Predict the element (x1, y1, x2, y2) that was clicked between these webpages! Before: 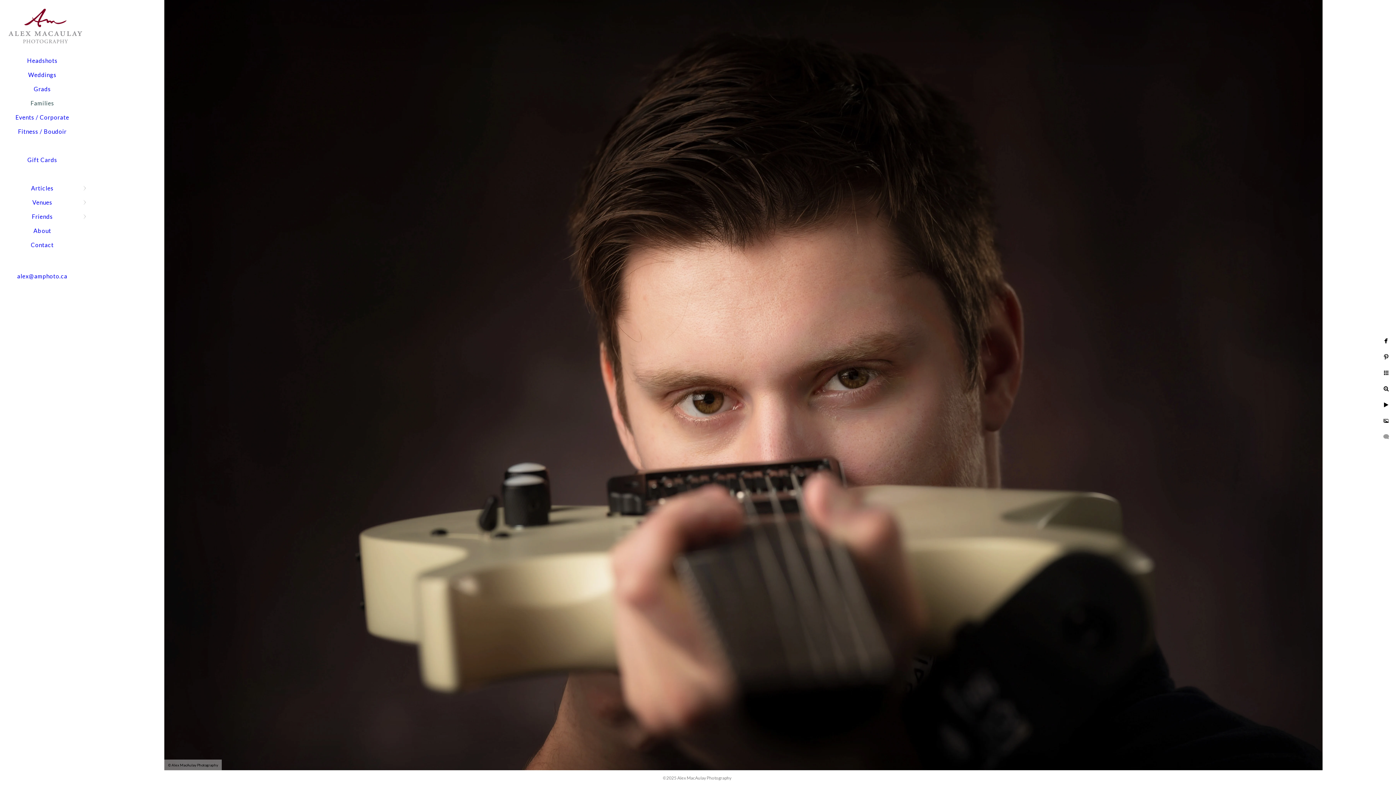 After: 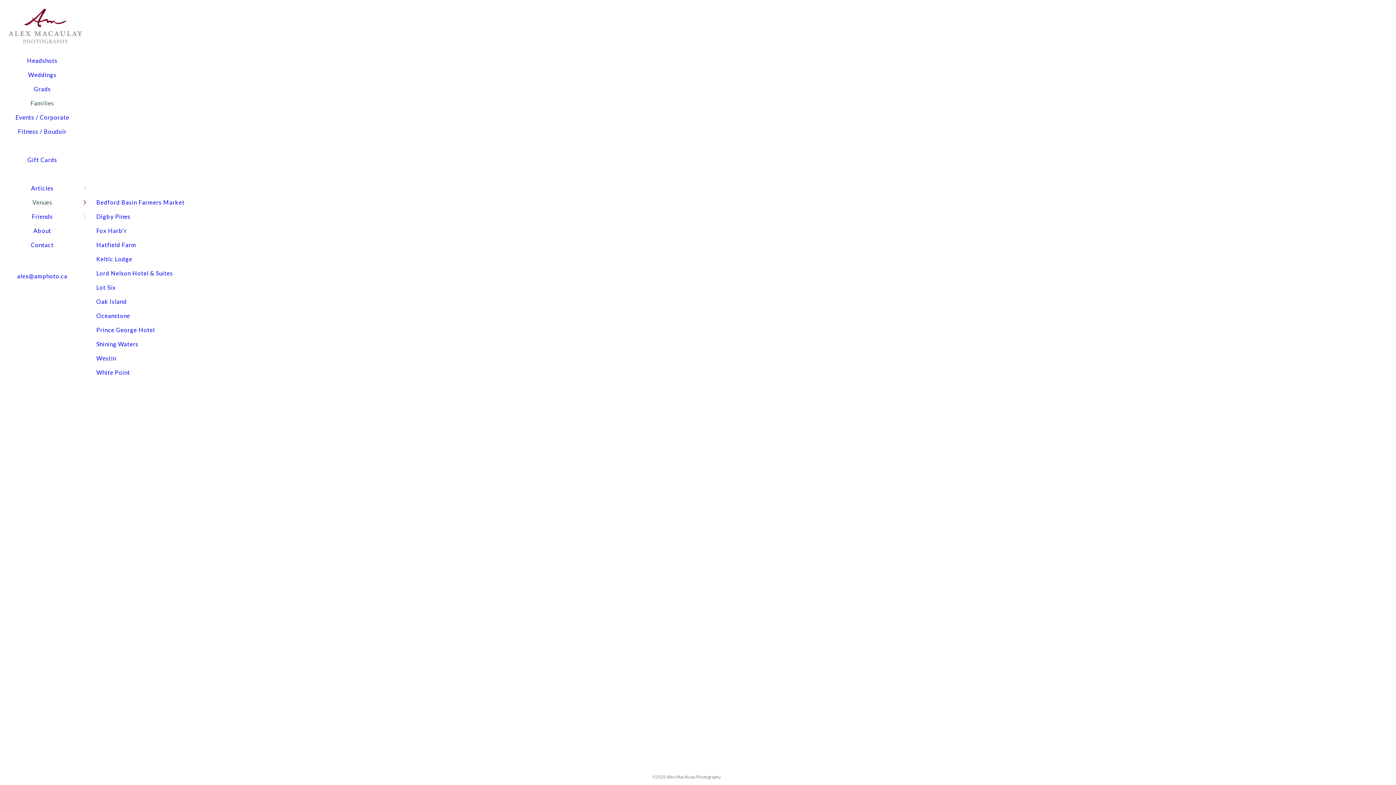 Action: bbox: (32, 198, 52, 205) label: Venues